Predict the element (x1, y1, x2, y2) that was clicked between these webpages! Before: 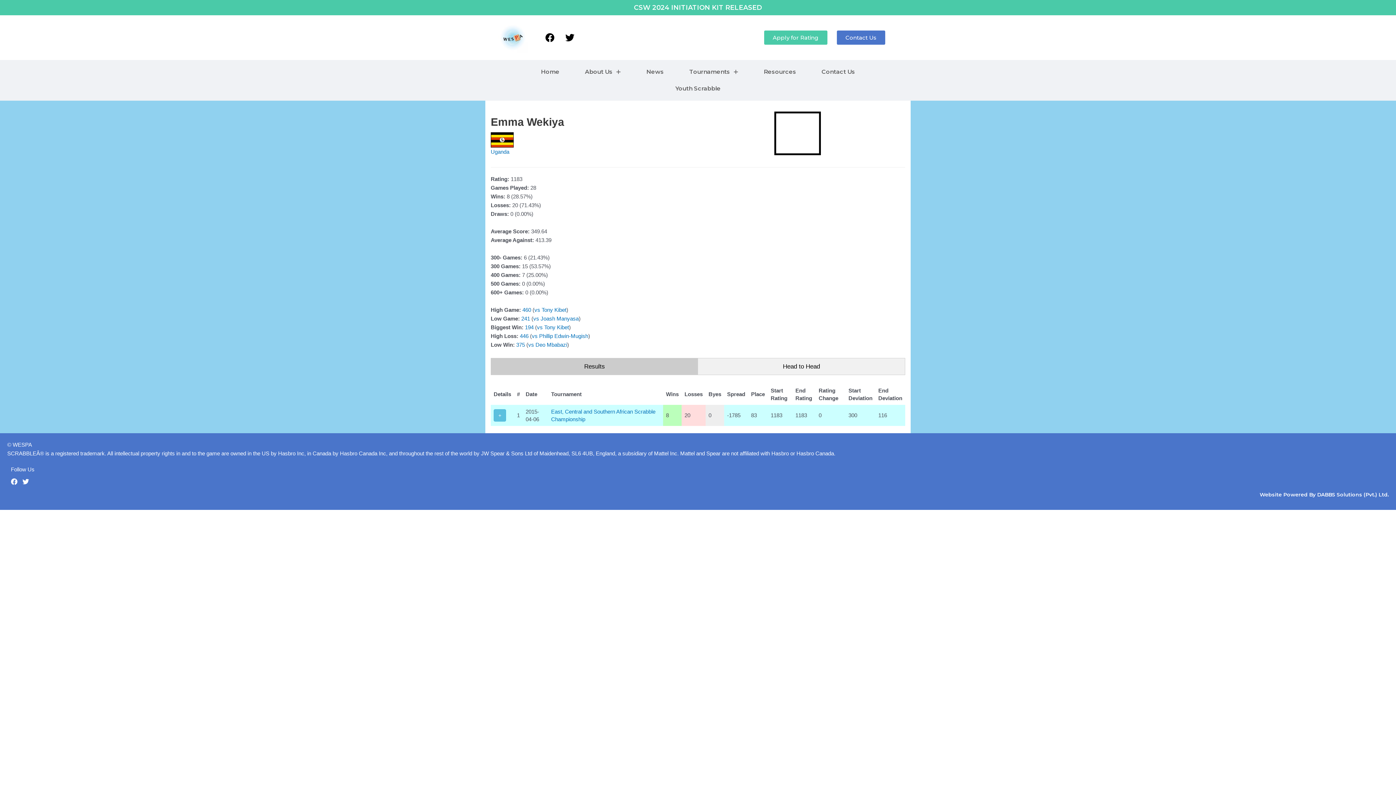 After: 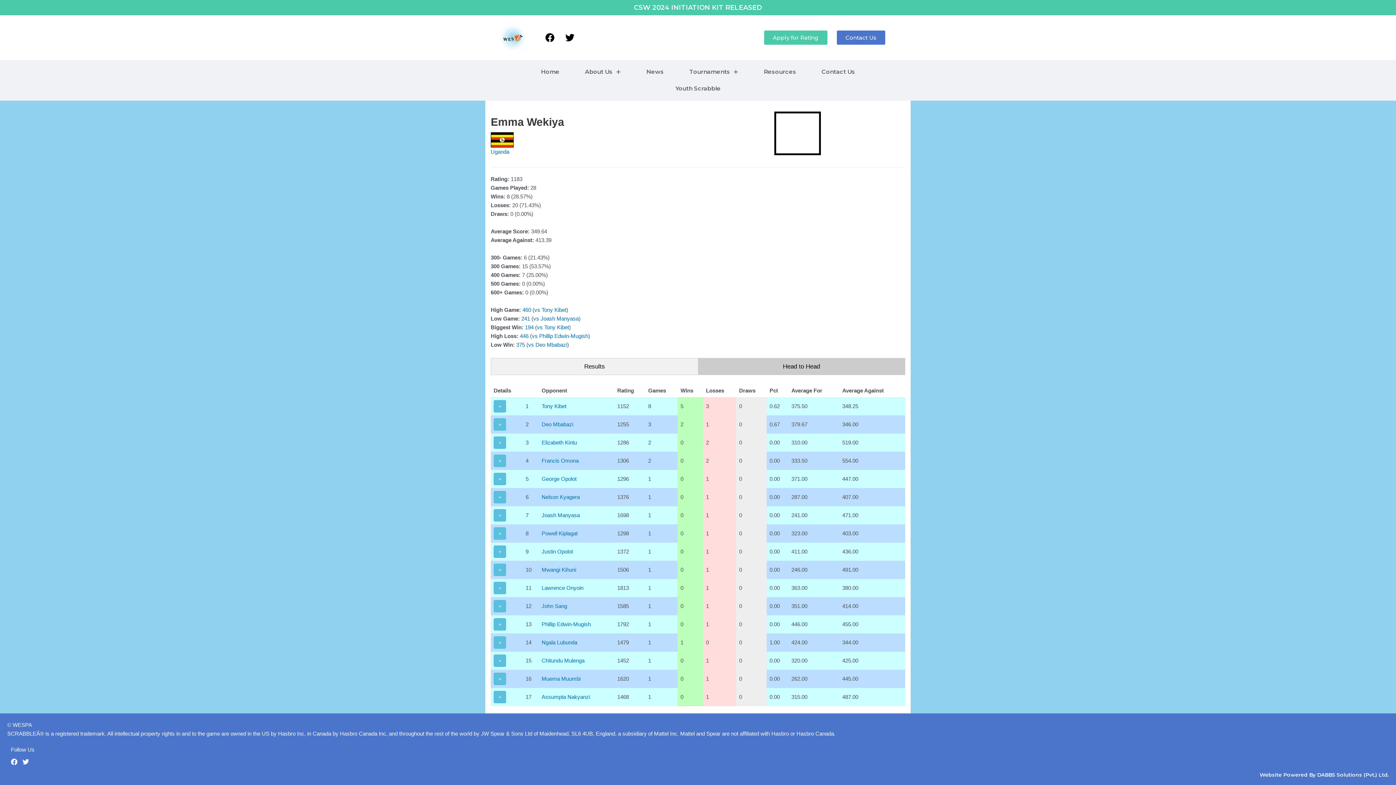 Action: bbox: (698, 358, 905, 374) label: Head to Head